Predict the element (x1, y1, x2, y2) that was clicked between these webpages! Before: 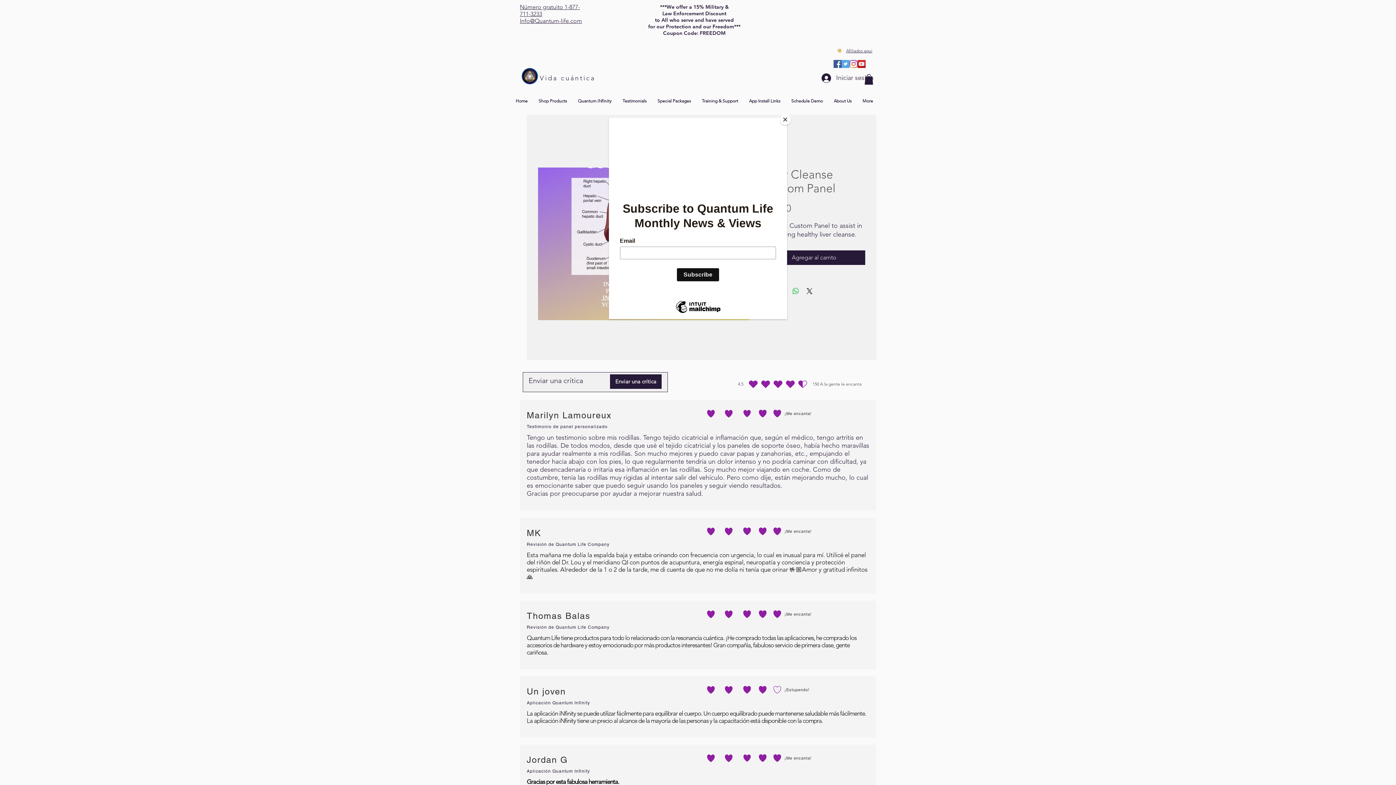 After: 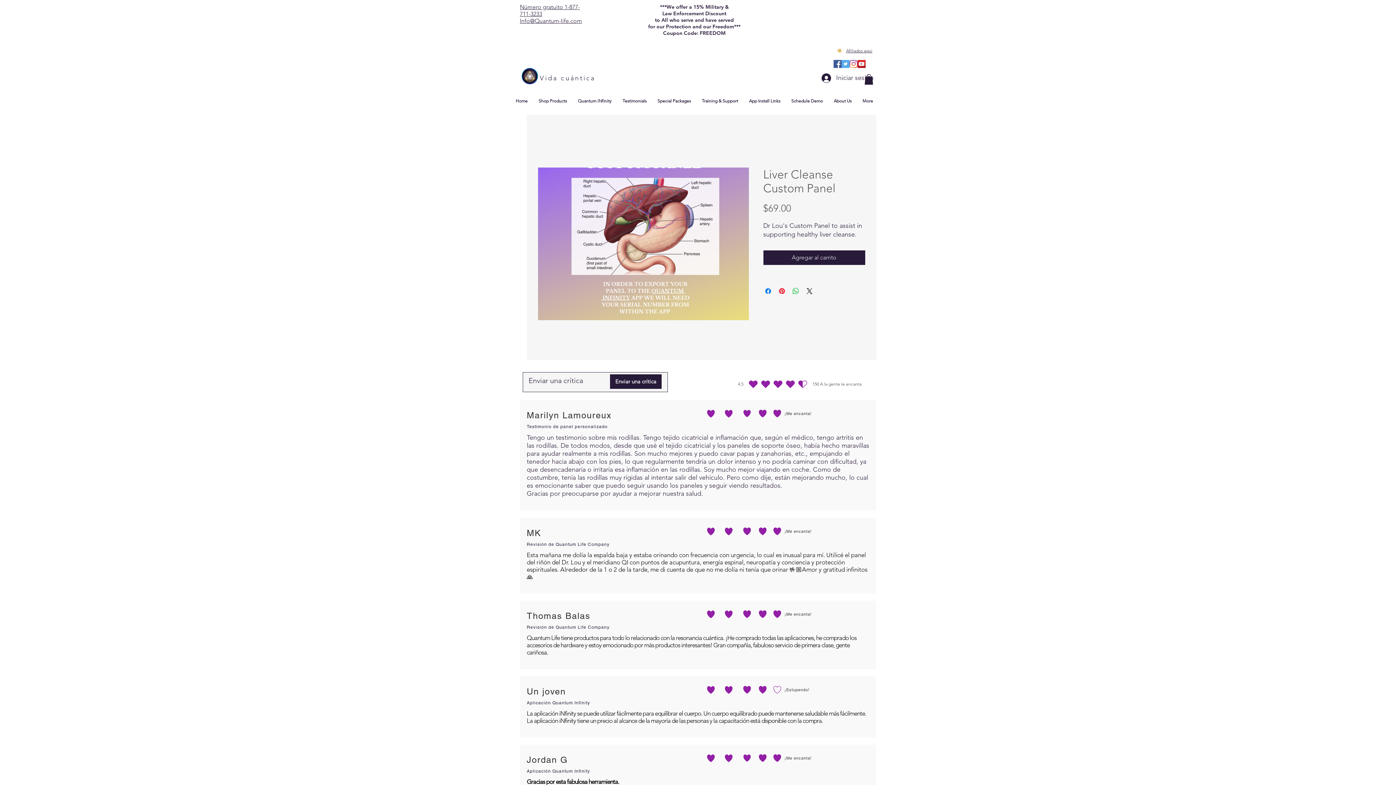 Action: bbox: (780, 114, 790, 125) label: Close